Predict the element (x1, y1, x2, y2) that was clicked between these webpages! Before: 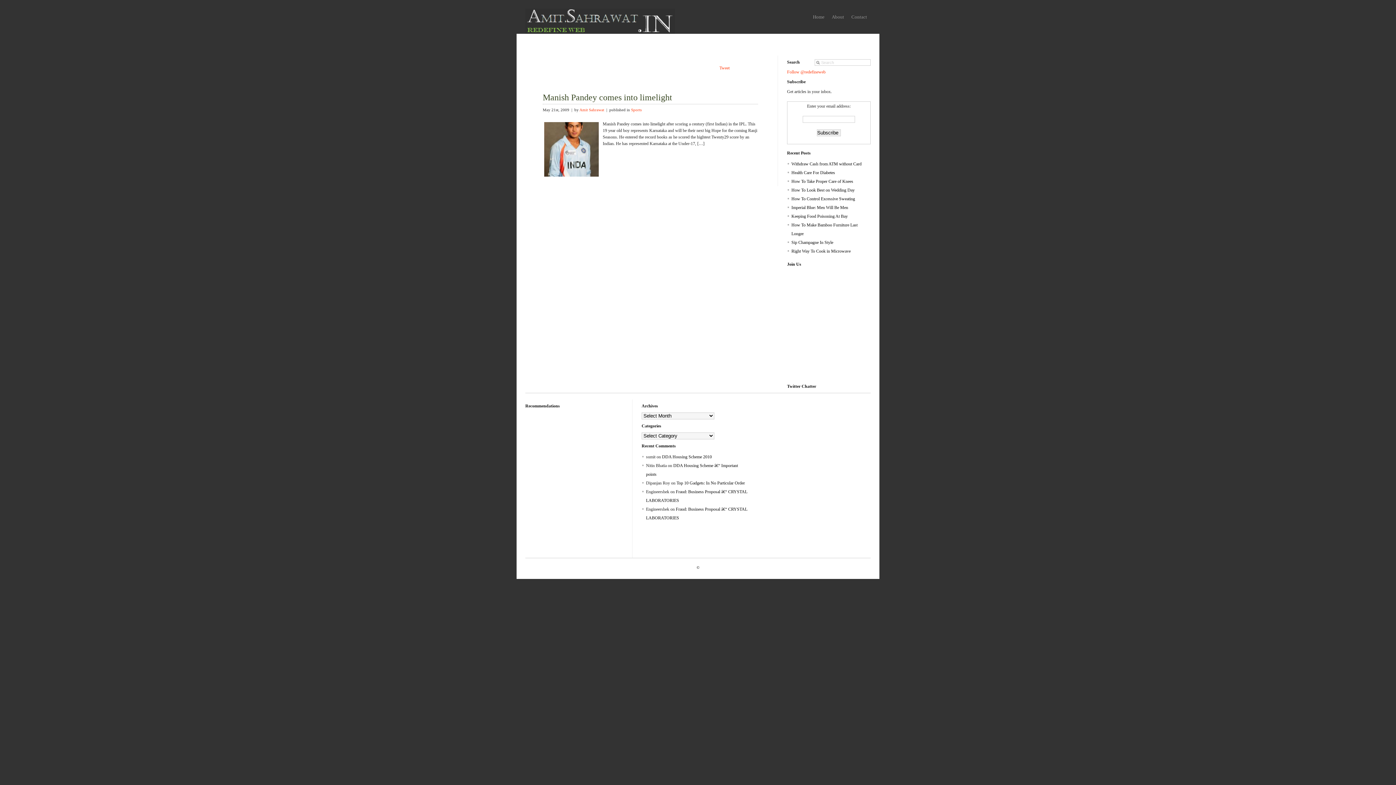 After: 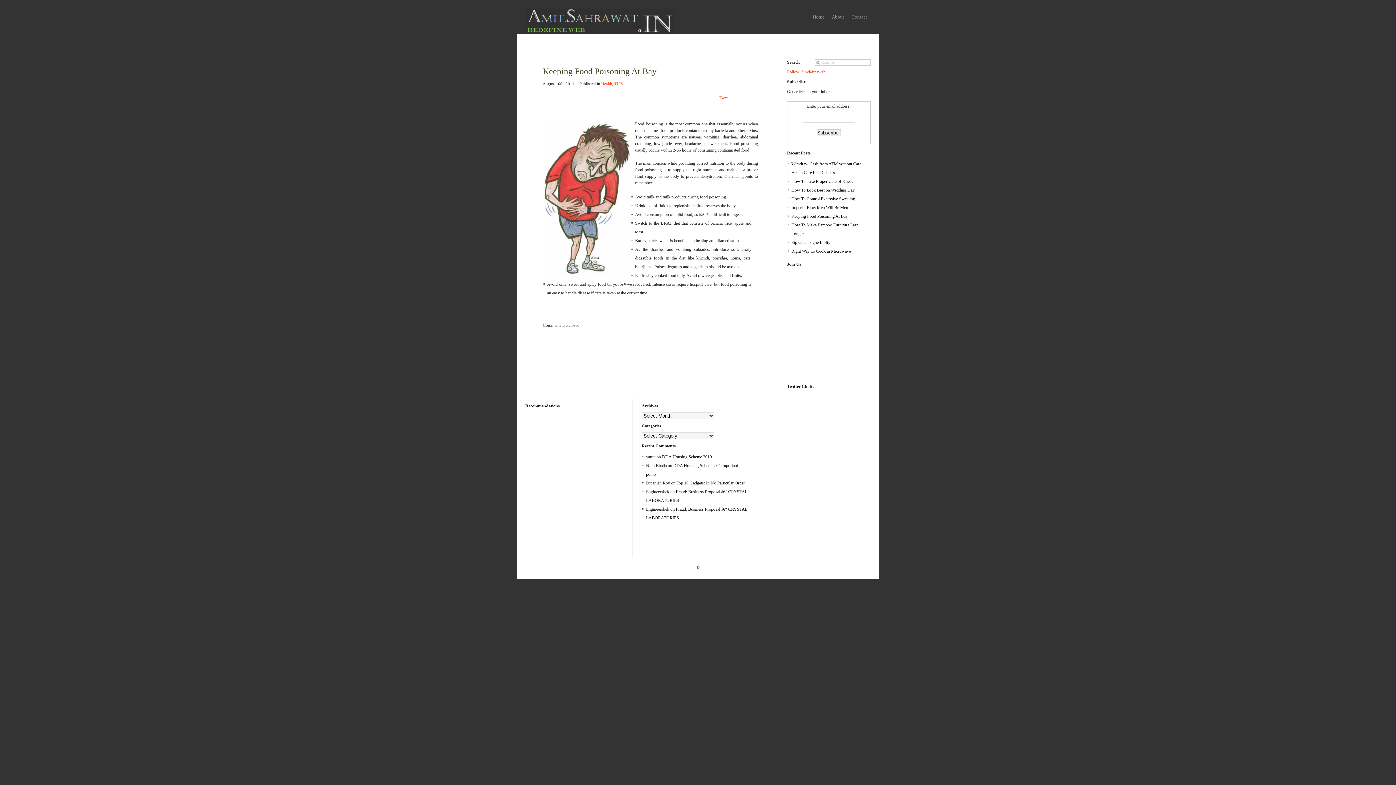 Action: label: Keeping Food Poisoning At Bay bbox: (791, 213, 848, 218)